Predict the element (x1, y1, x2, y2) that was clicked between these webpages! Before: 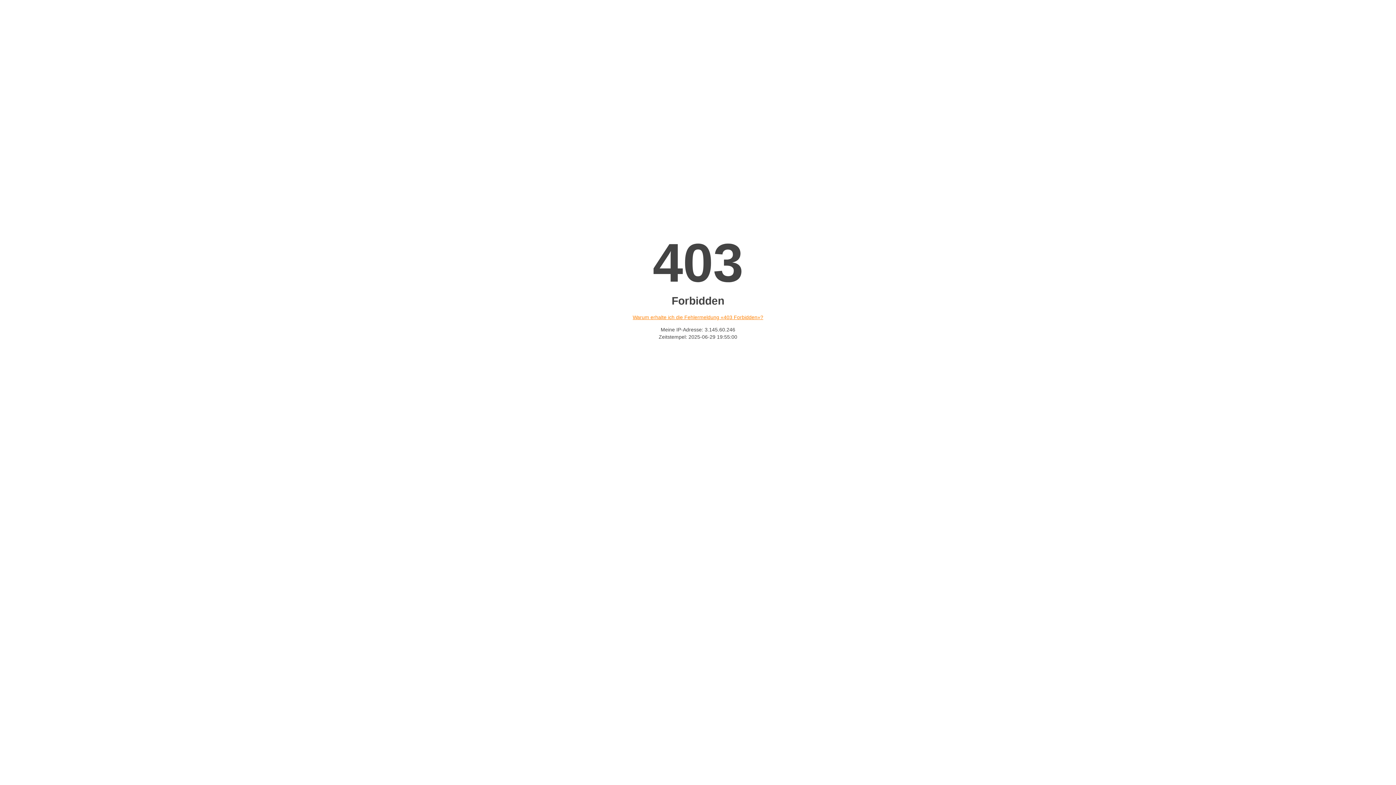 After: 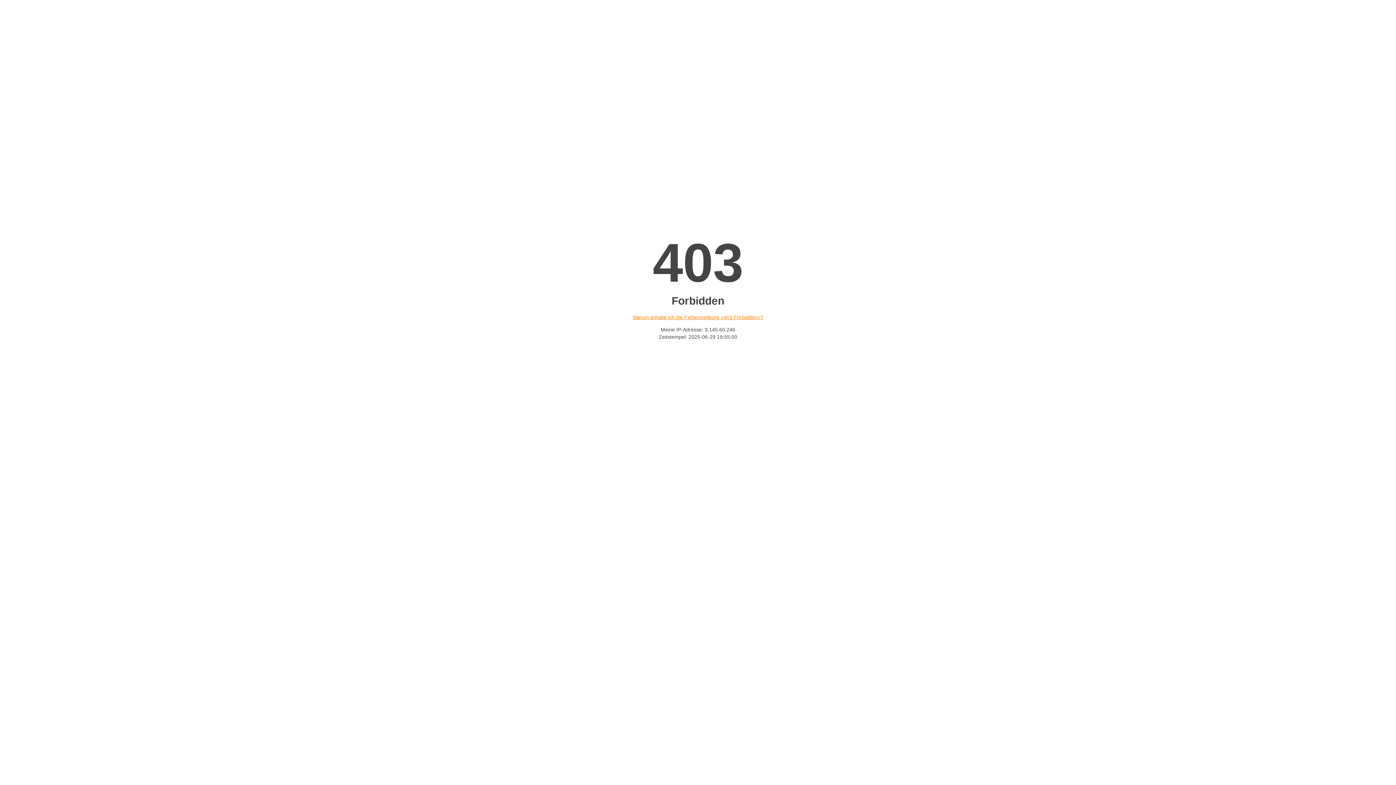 Action: bbox: (632, 314, 763, 320) label: Warum erhalte ich die Fehlermeldung «403 Forbidden»?